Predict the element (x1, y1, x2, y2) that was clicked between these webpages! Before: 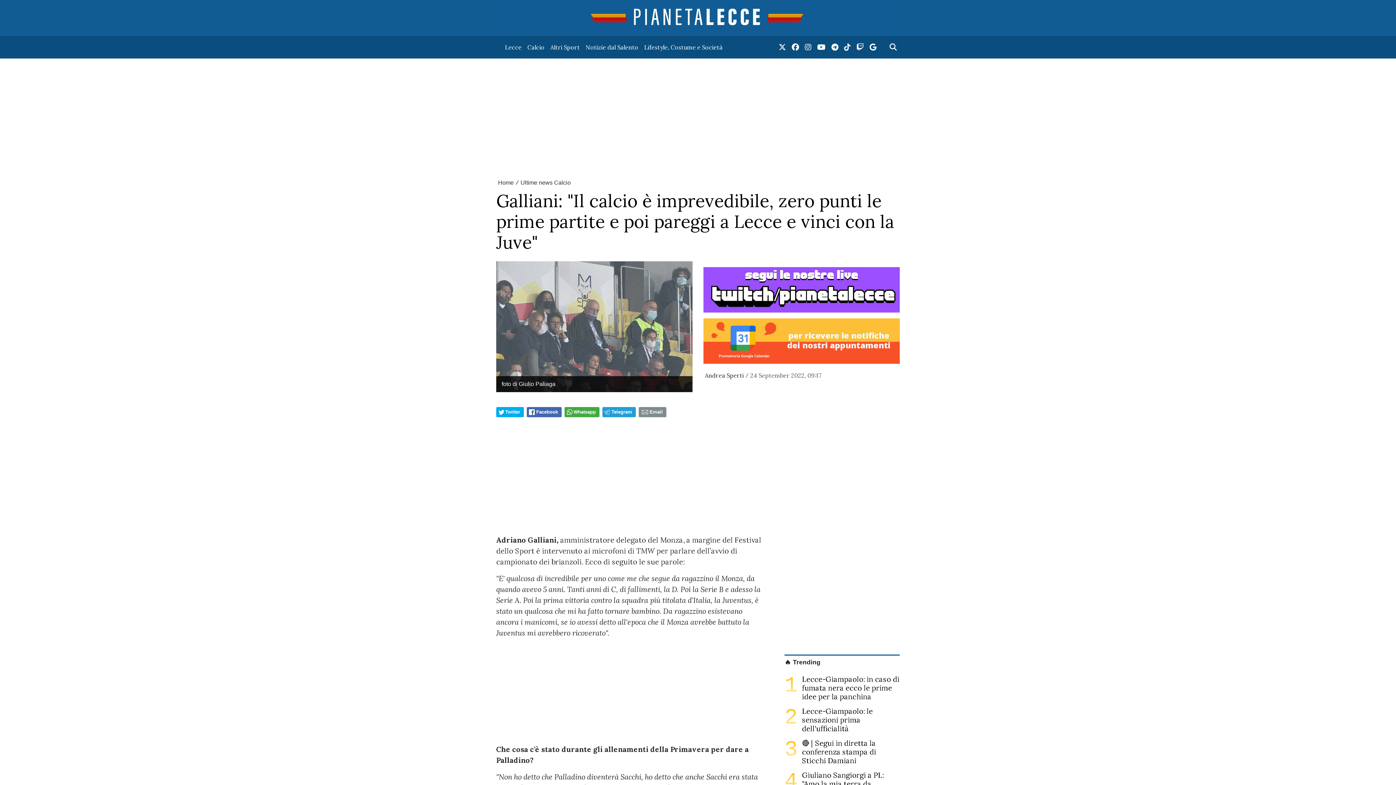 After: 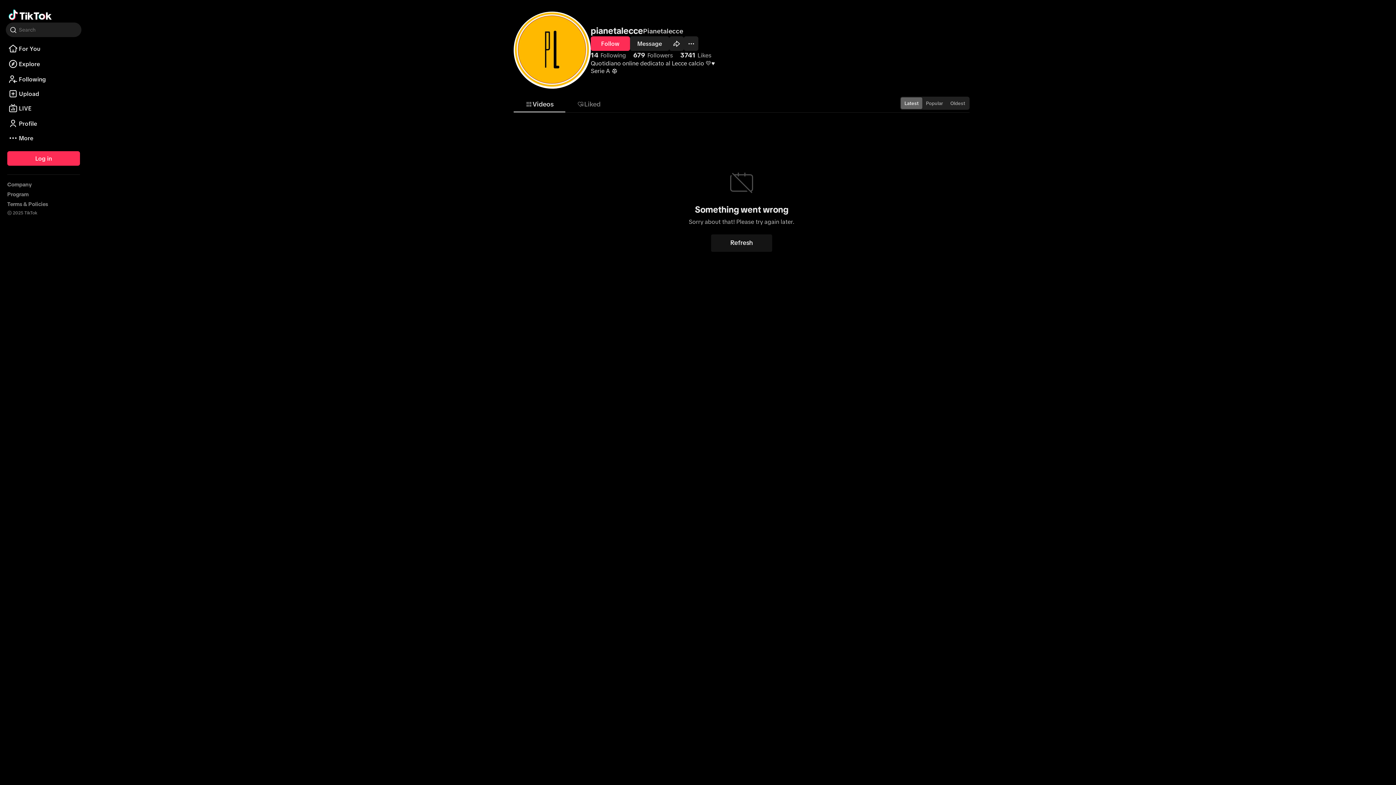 Action: label: link tiktok bbox: (841, 39, 853, 55)